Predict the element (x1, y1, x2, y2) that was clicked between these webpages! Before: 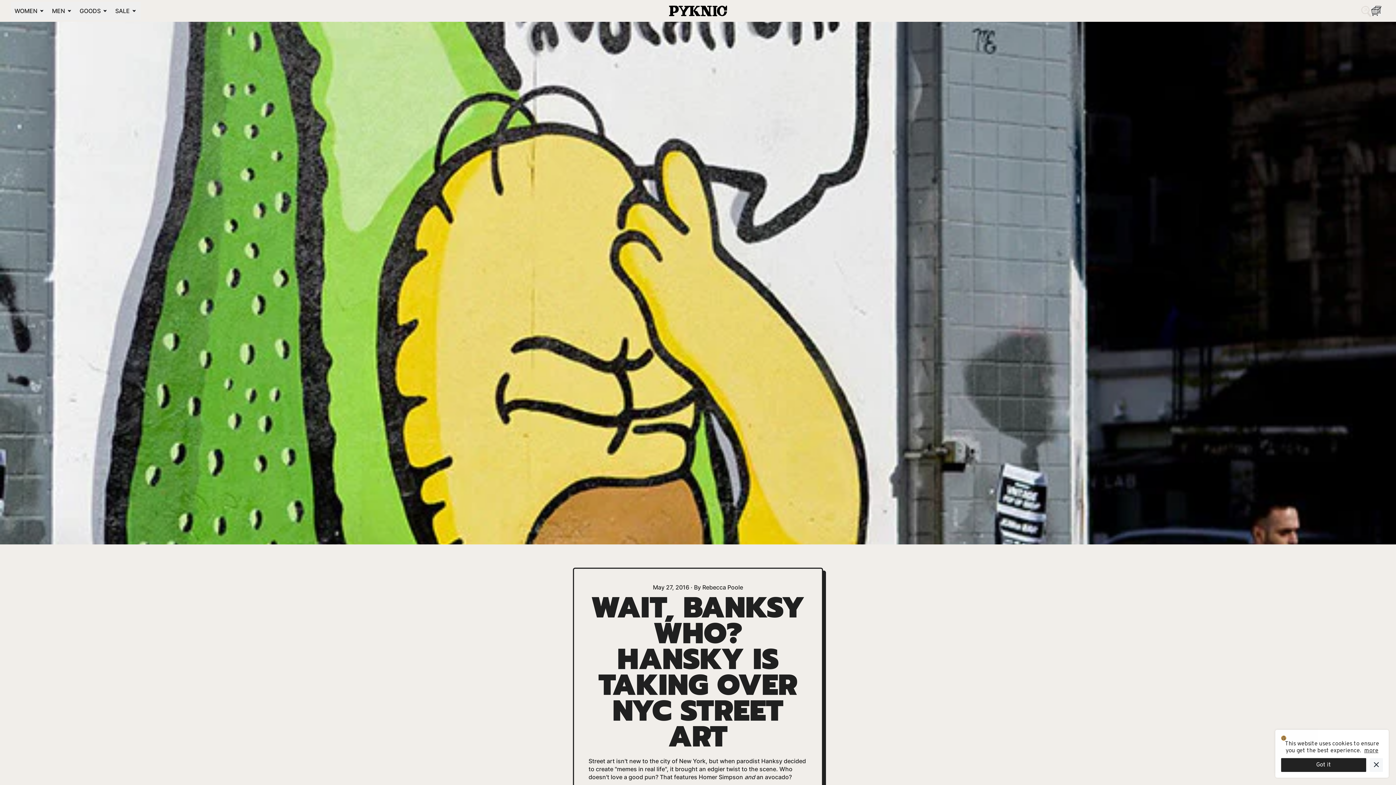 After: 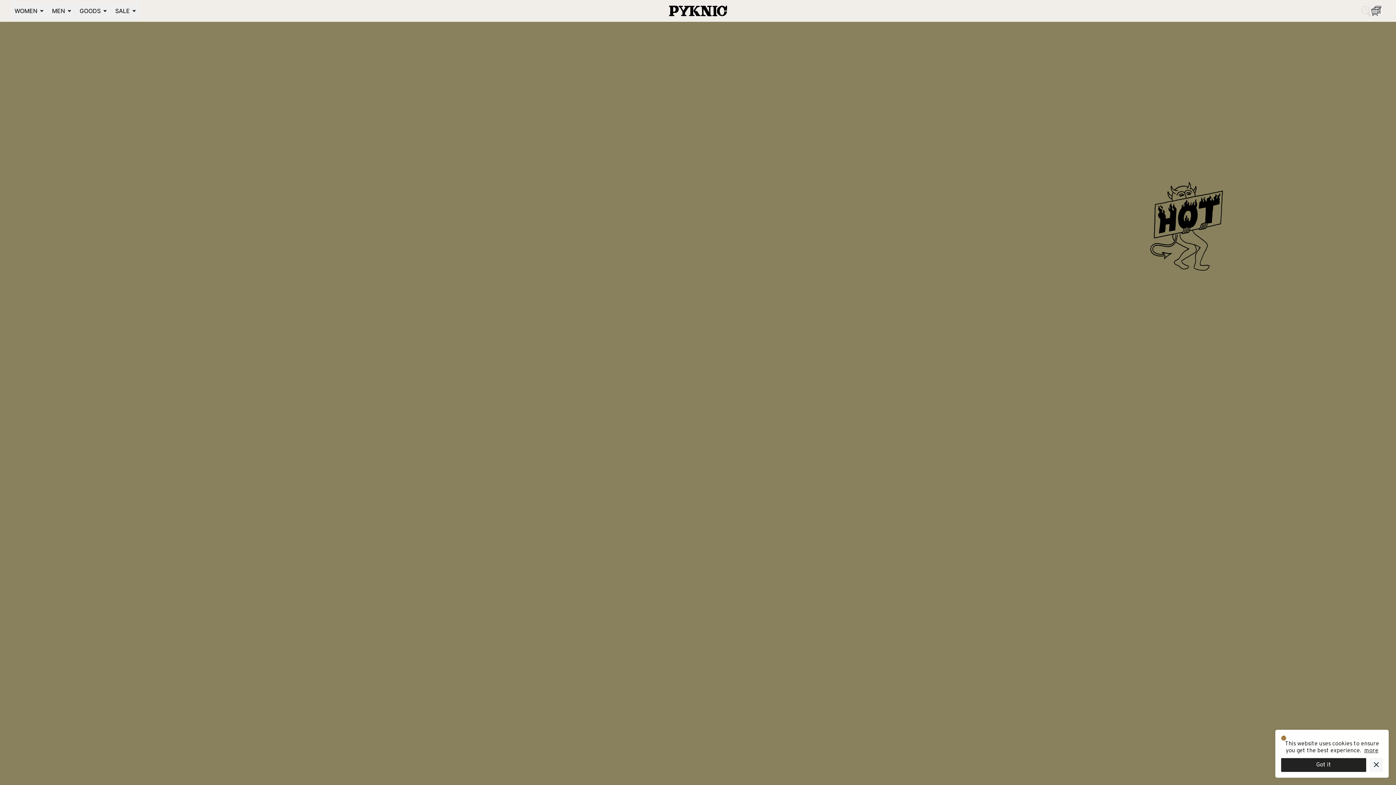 Action: bbox: (669, 3, 727, 18)